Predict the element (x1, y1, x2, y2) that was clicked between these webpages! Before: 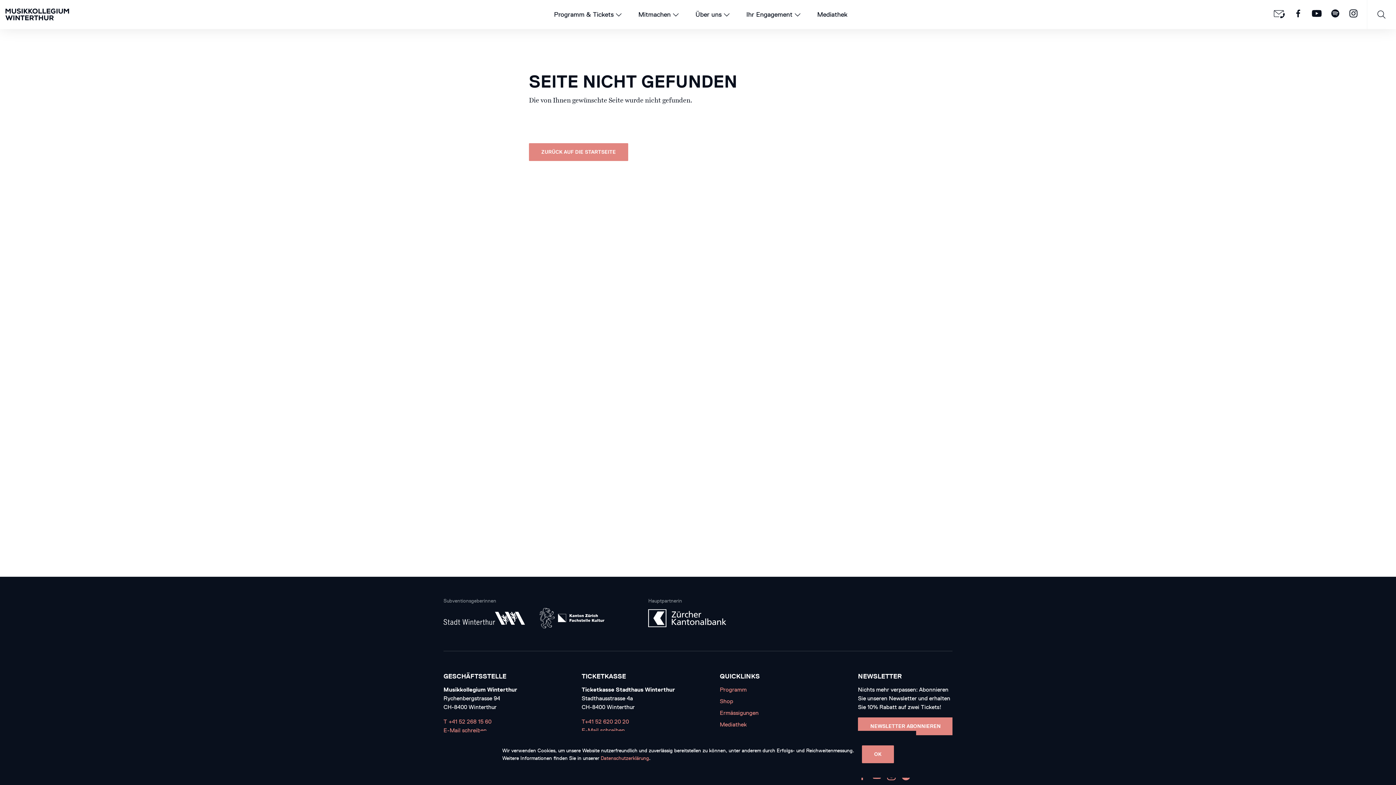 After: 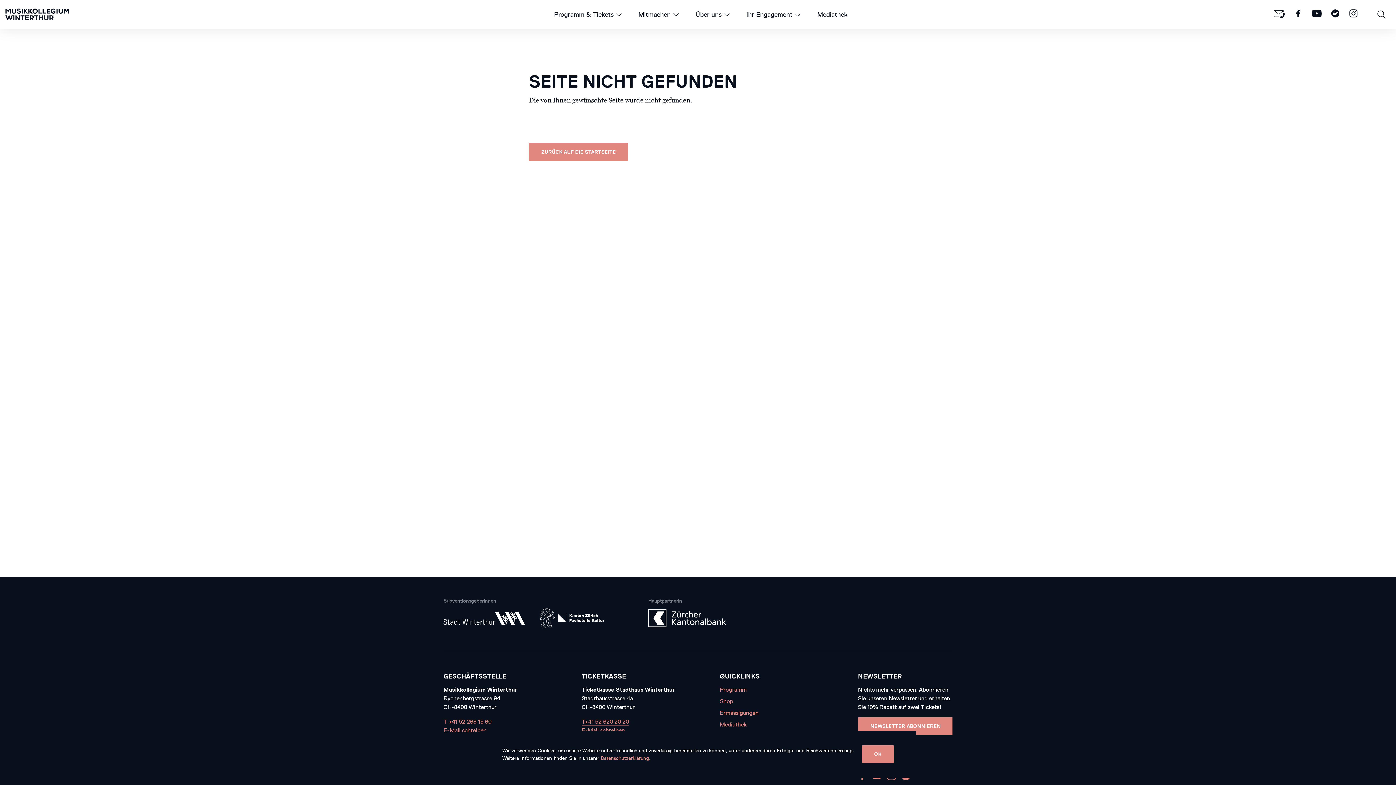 Action: label: T+41 52 620 20 20 bbox: (581, 718, 629, 725)